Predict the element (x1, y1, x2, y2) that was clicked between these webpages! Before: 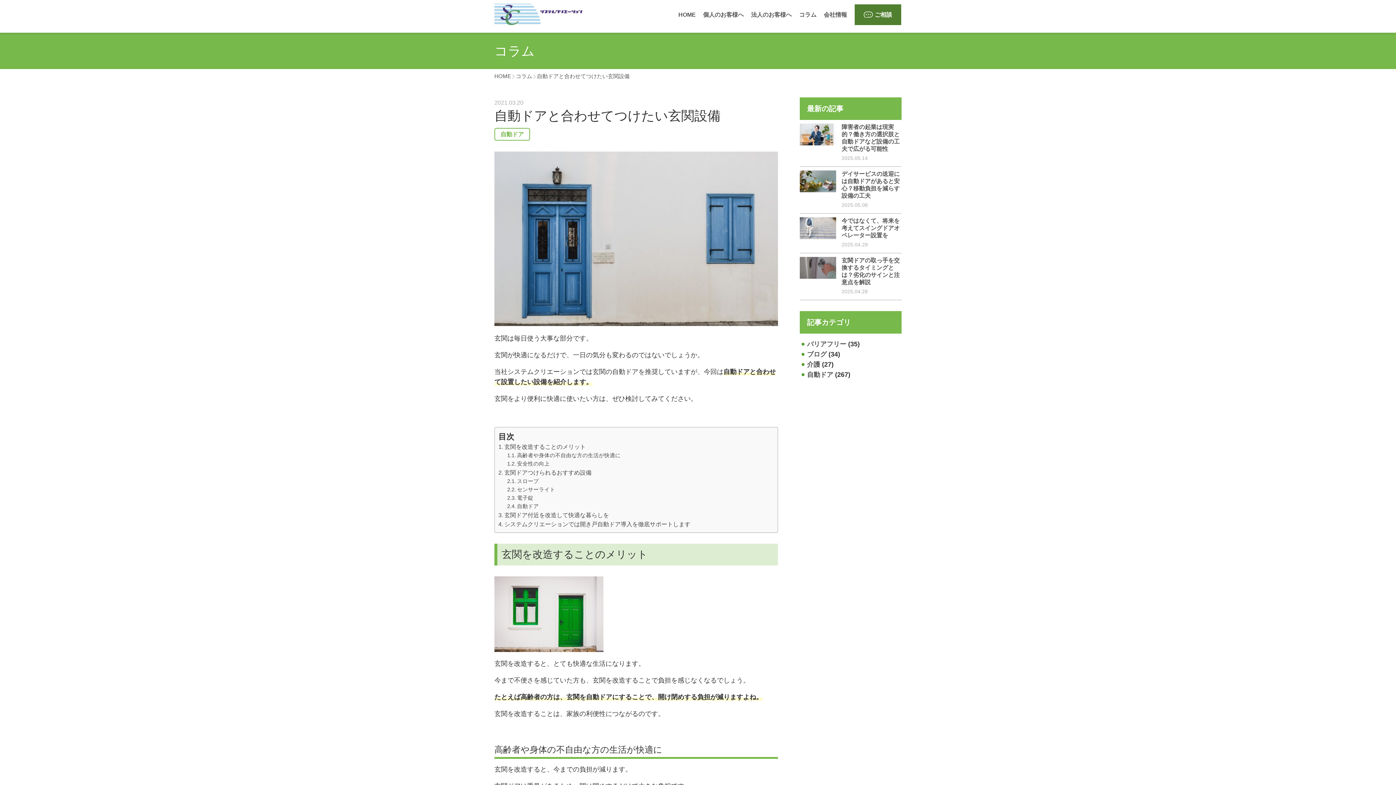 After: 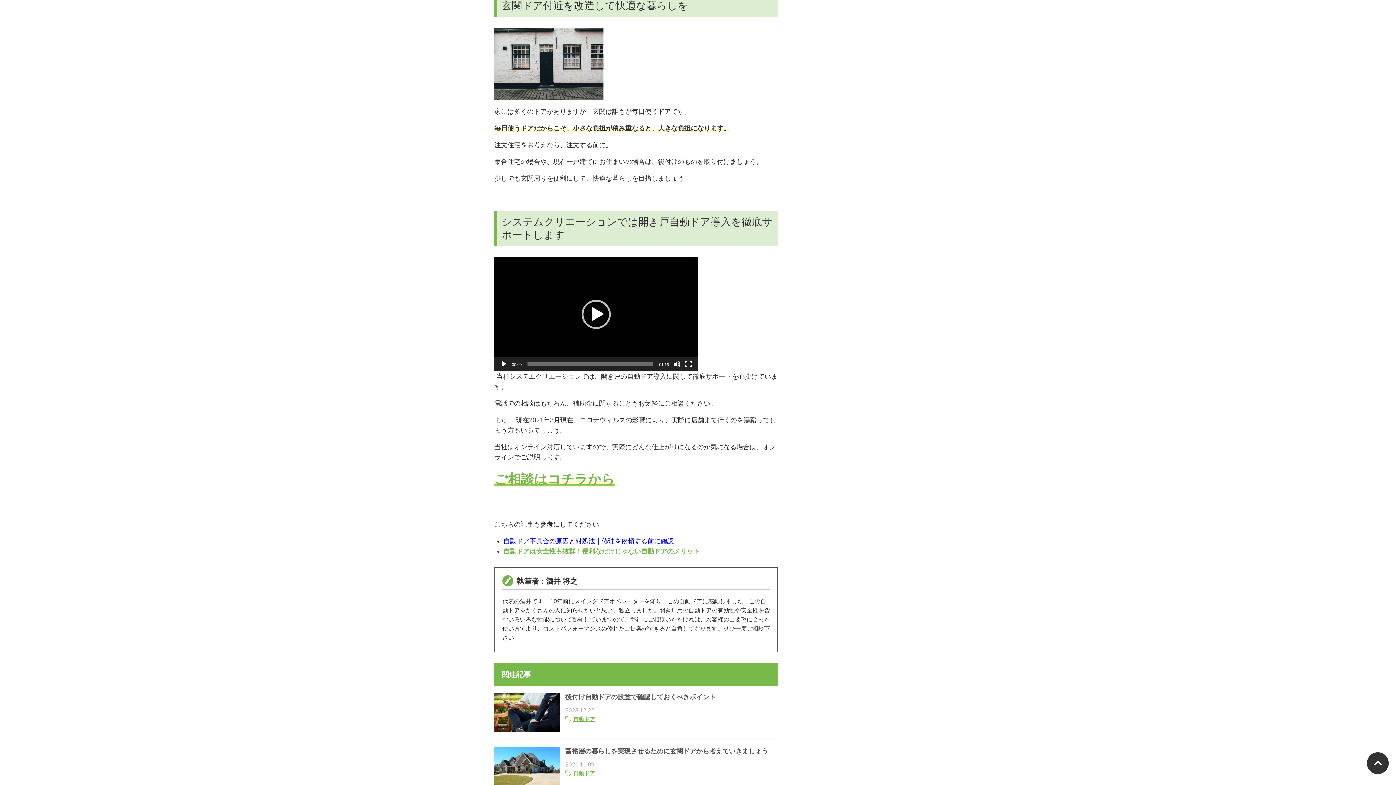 Action: bbox: (498, 510, 609, 520) label: 玄関ドア付近を改造して快適な暮らしを